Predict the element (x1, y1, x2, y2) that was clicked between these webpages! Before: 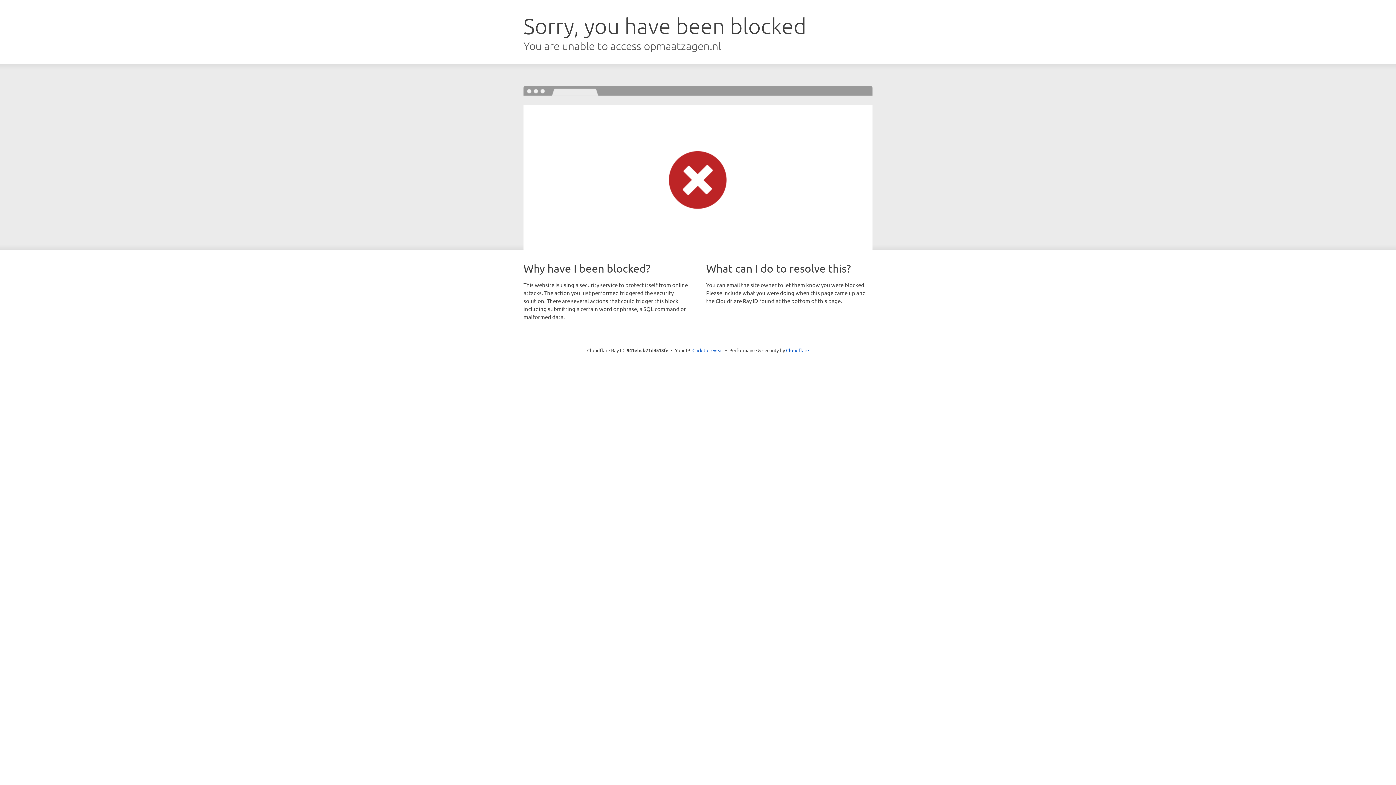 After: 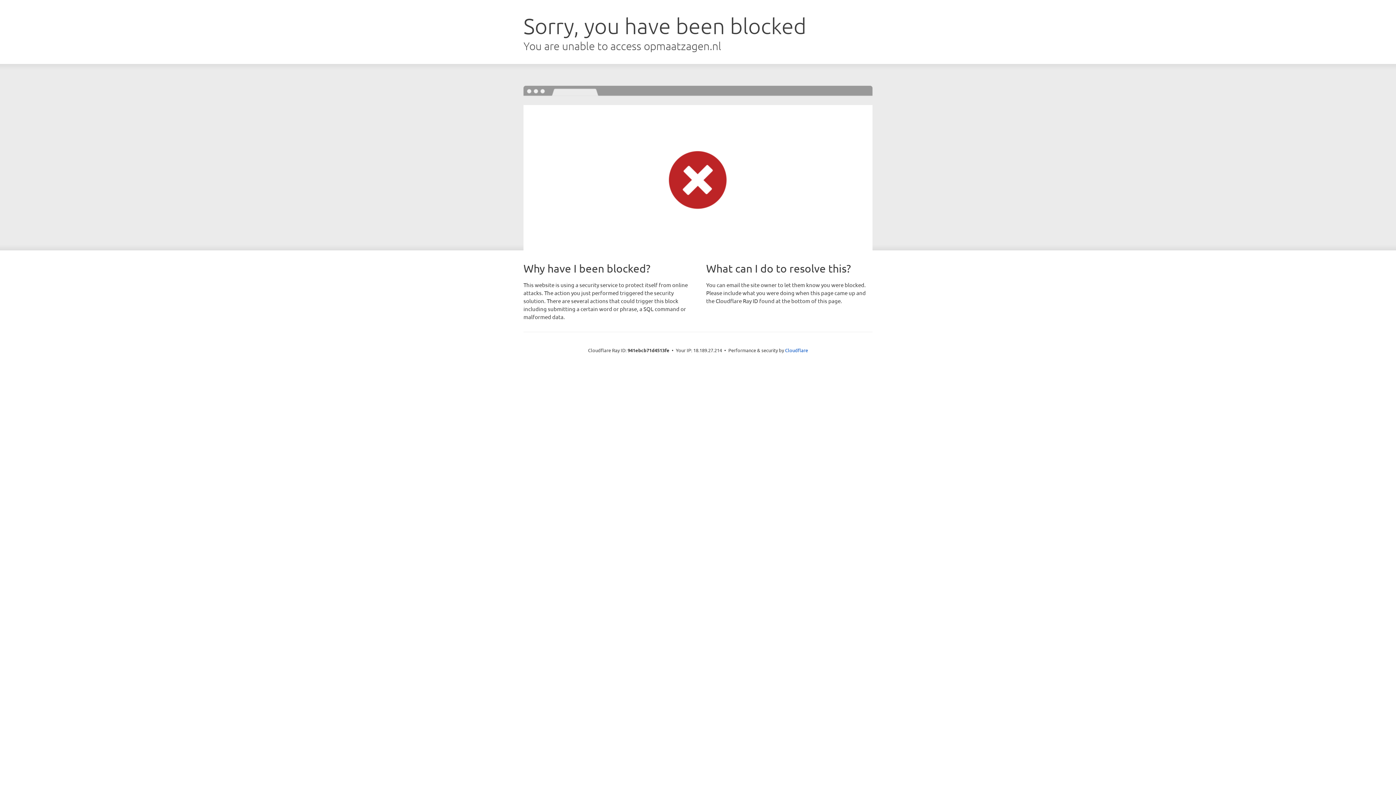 Action: bbox: (692, 346, 723, 353) label: Click to reveal